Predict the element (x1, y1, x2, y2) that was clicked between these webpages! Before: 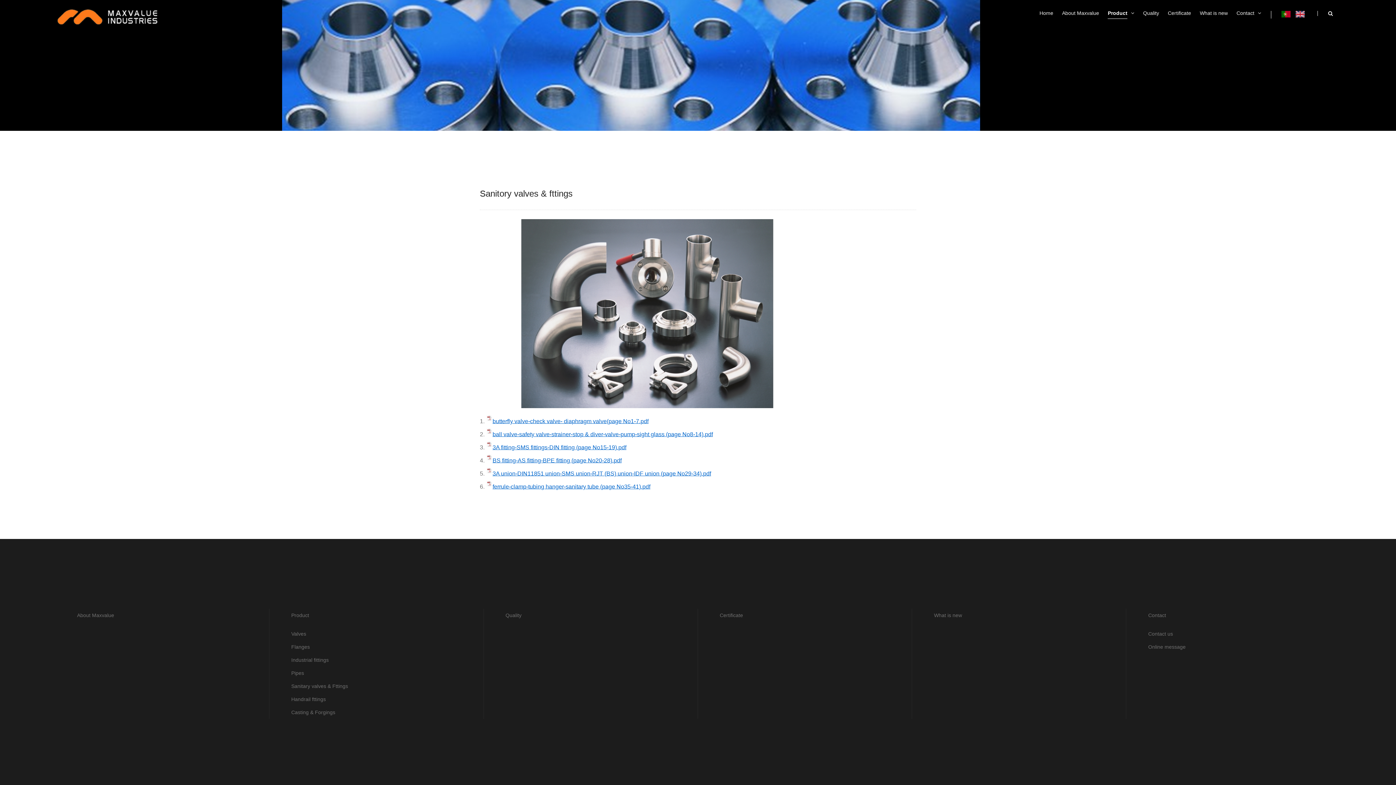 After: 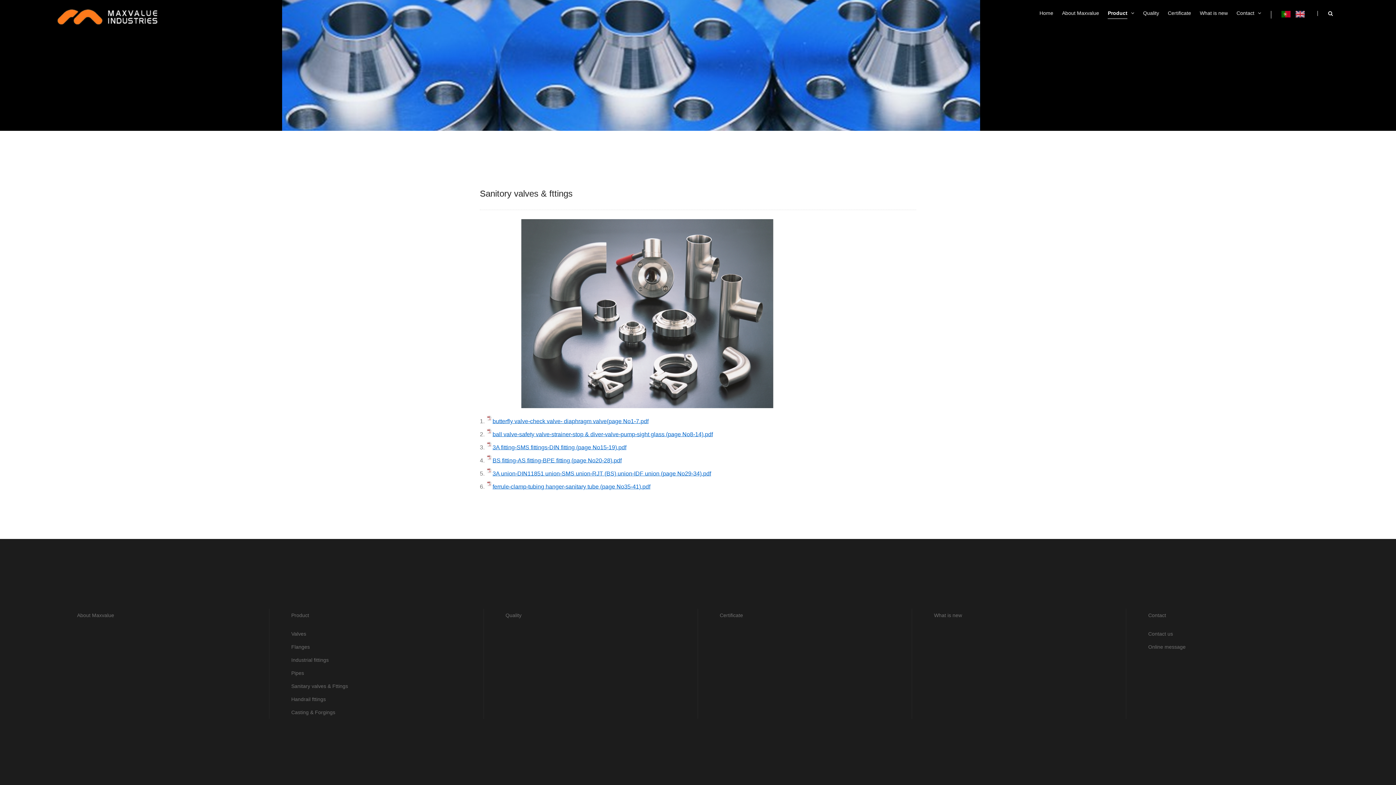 Action: label: BS fitting-AS fitting-BPE fitting (page No20-28).pdf bbox: (492, 457, 621, 463)